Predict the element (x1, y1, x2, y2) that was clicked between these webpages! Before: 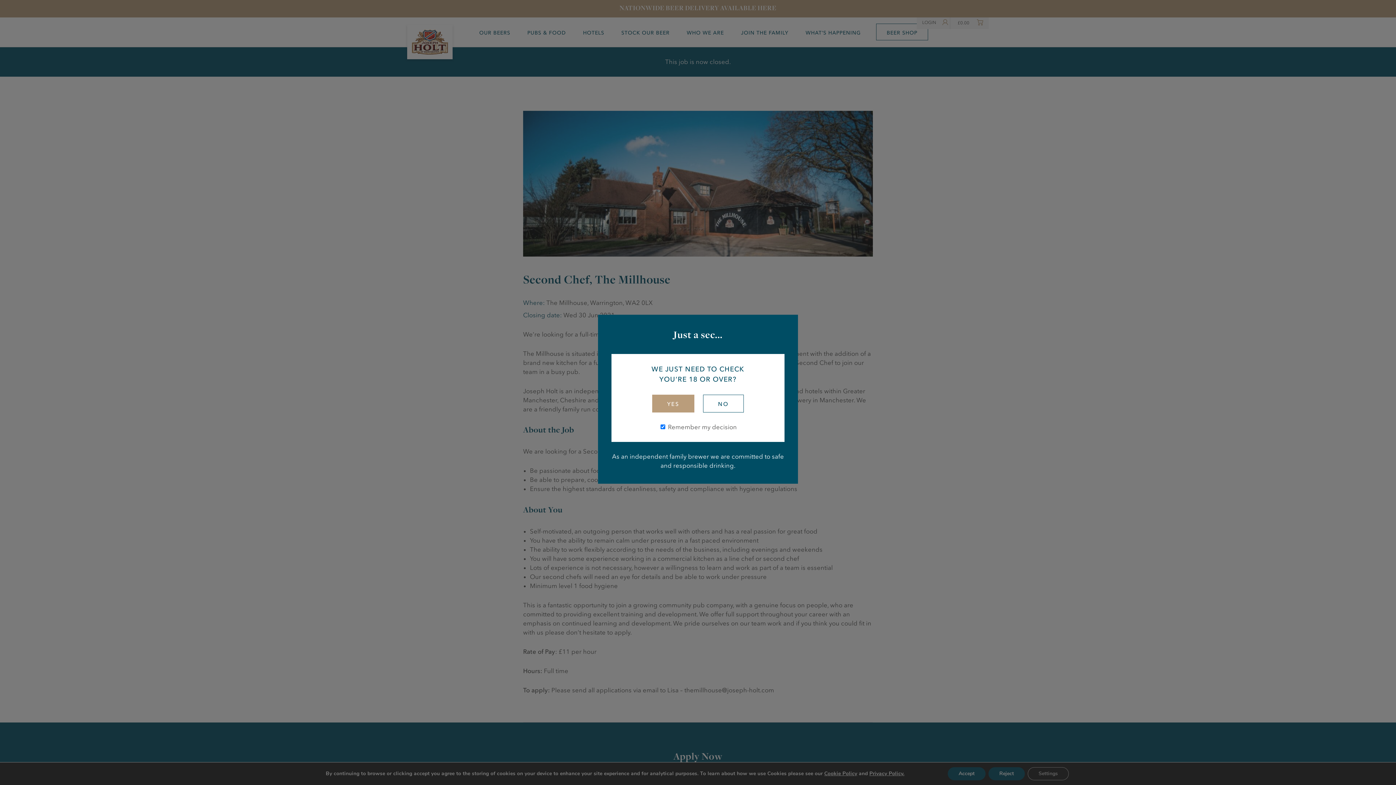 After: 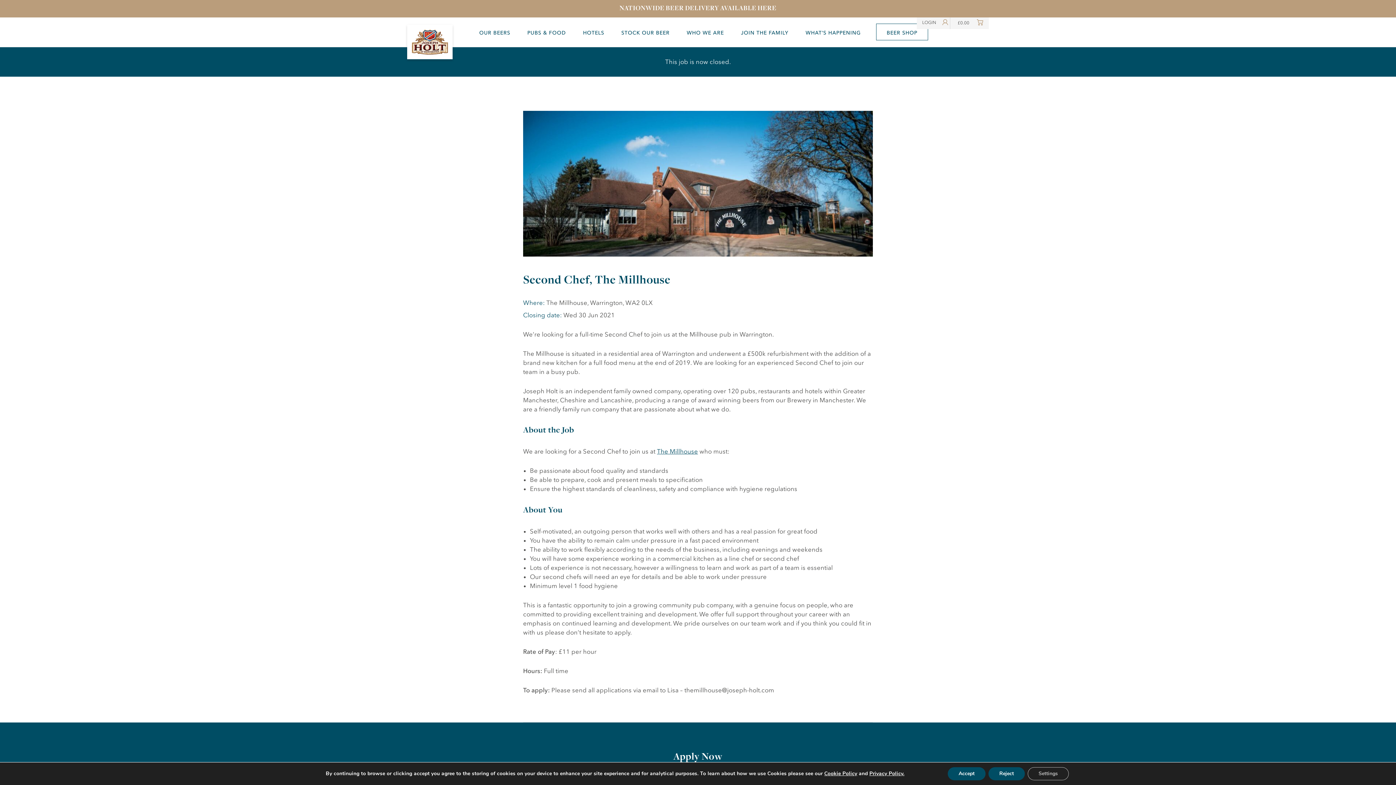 Action: bbox: (652, 394, 694, 412) label: YES